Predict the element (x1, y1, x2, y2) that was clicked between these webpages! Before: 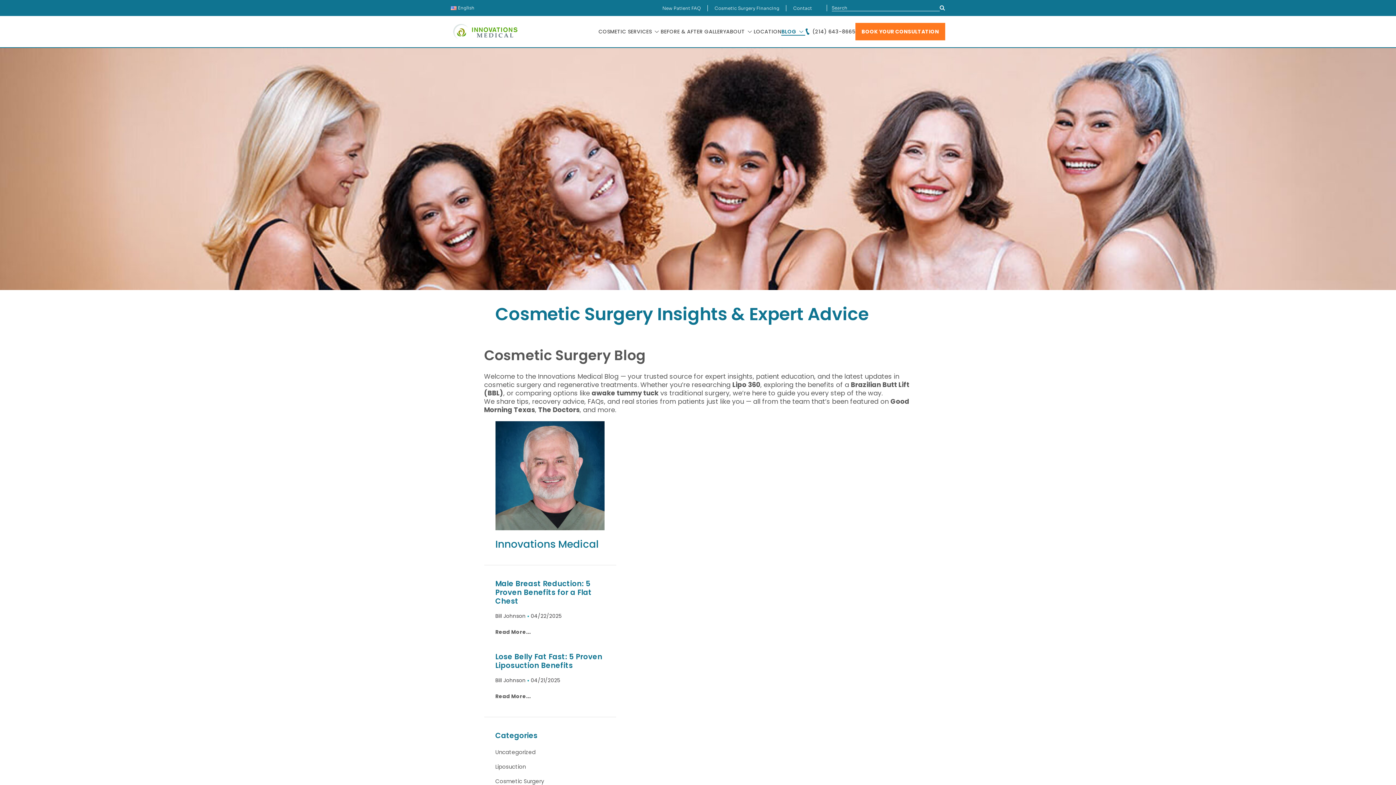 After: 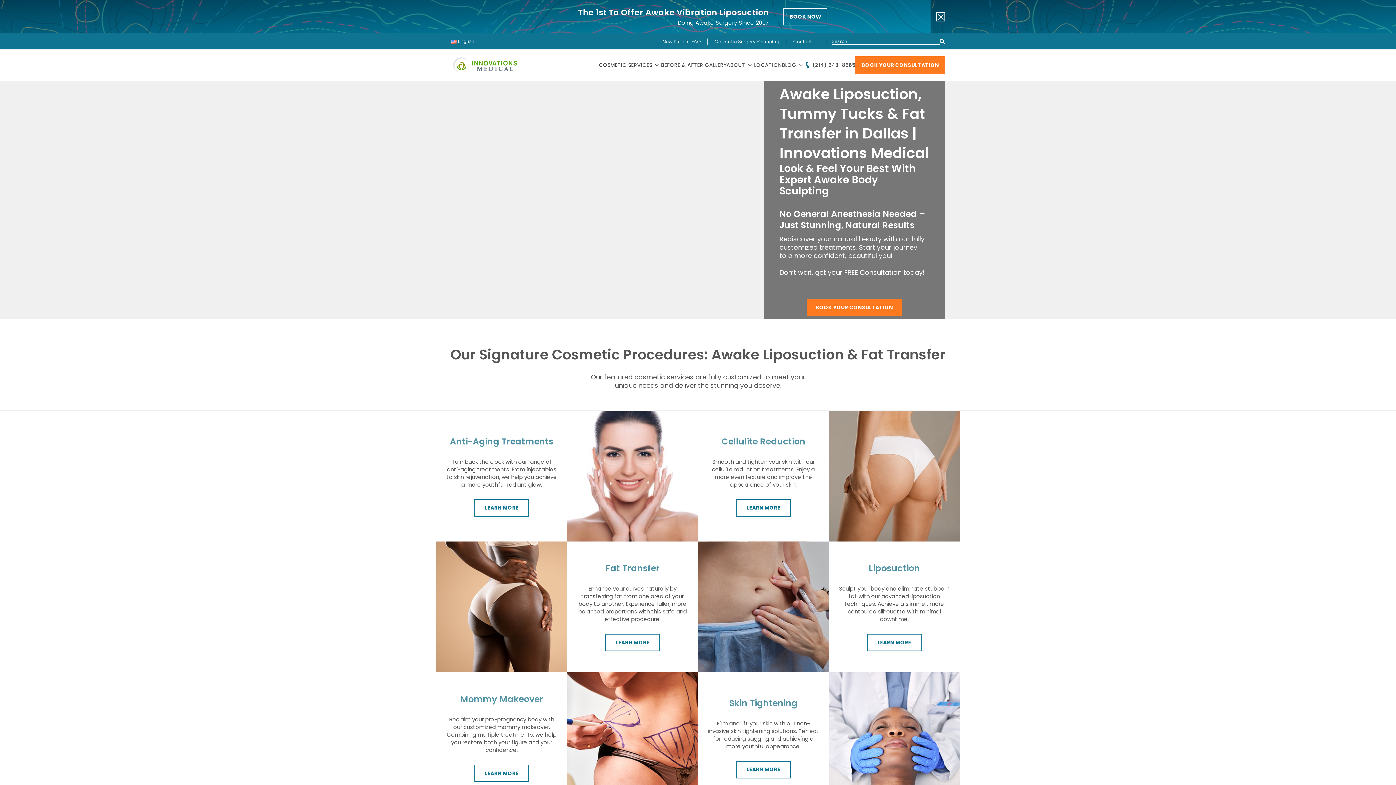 Action: bbox: (450, 23, 520, 39)